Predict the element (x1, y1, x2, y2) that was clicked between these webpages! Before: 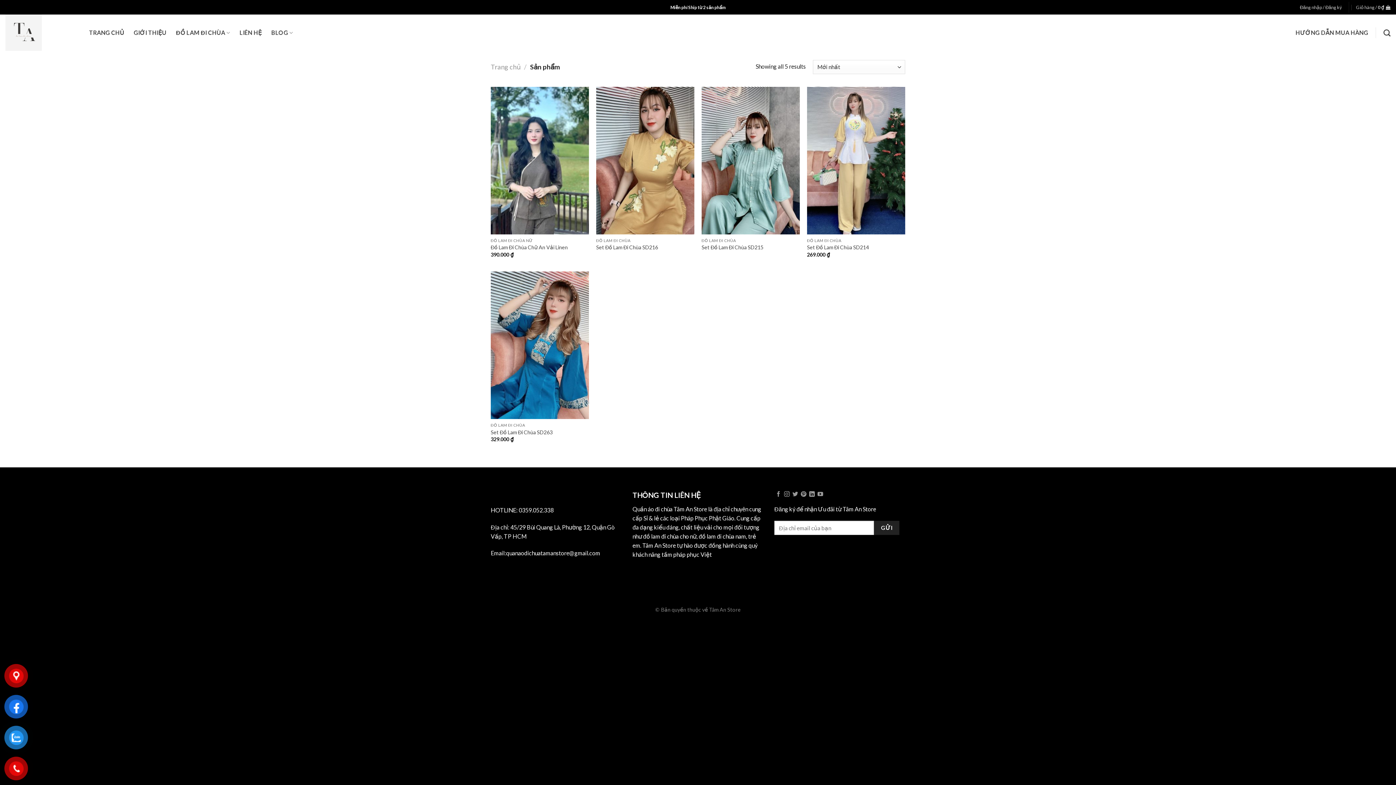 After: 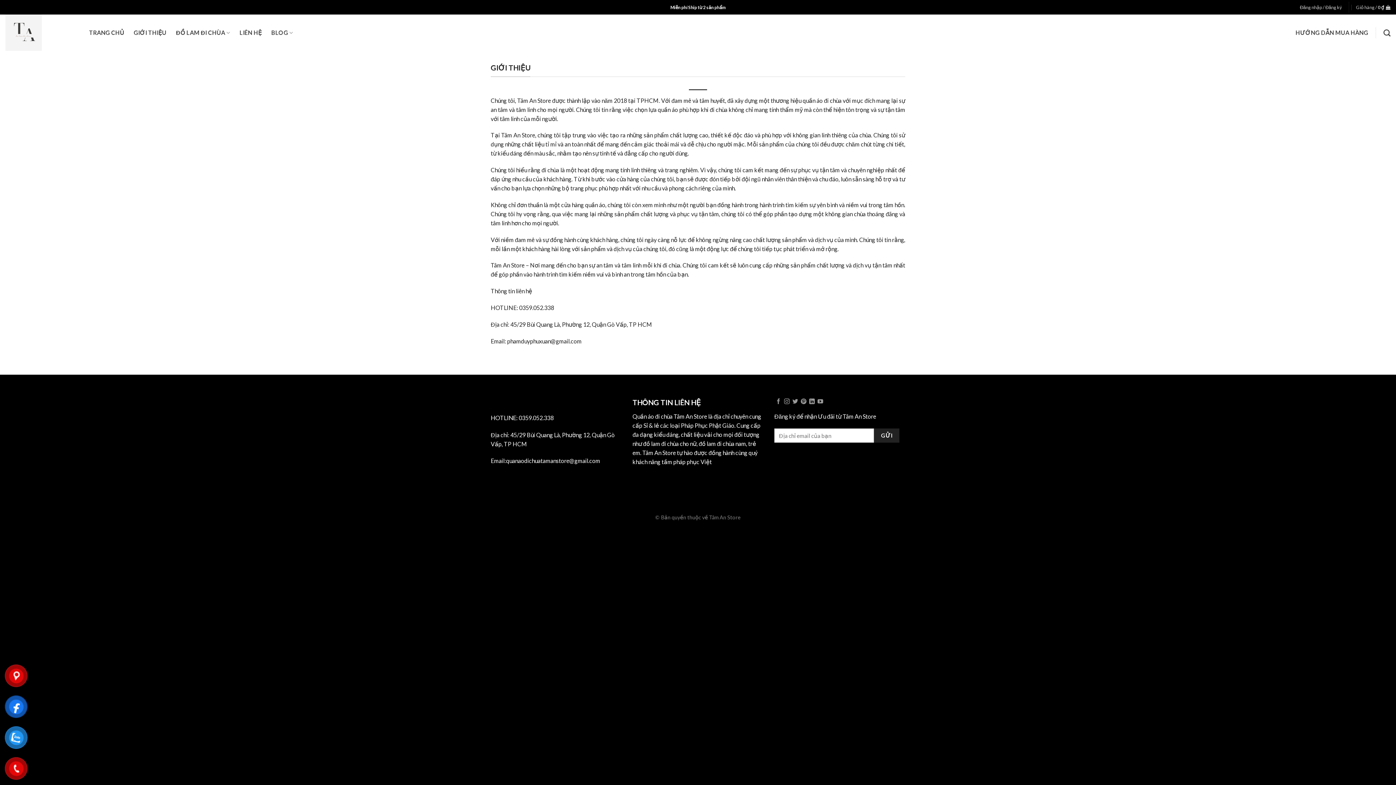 Action: label: GIỚI THIỆU bbox: (133, 26, 166, 39)